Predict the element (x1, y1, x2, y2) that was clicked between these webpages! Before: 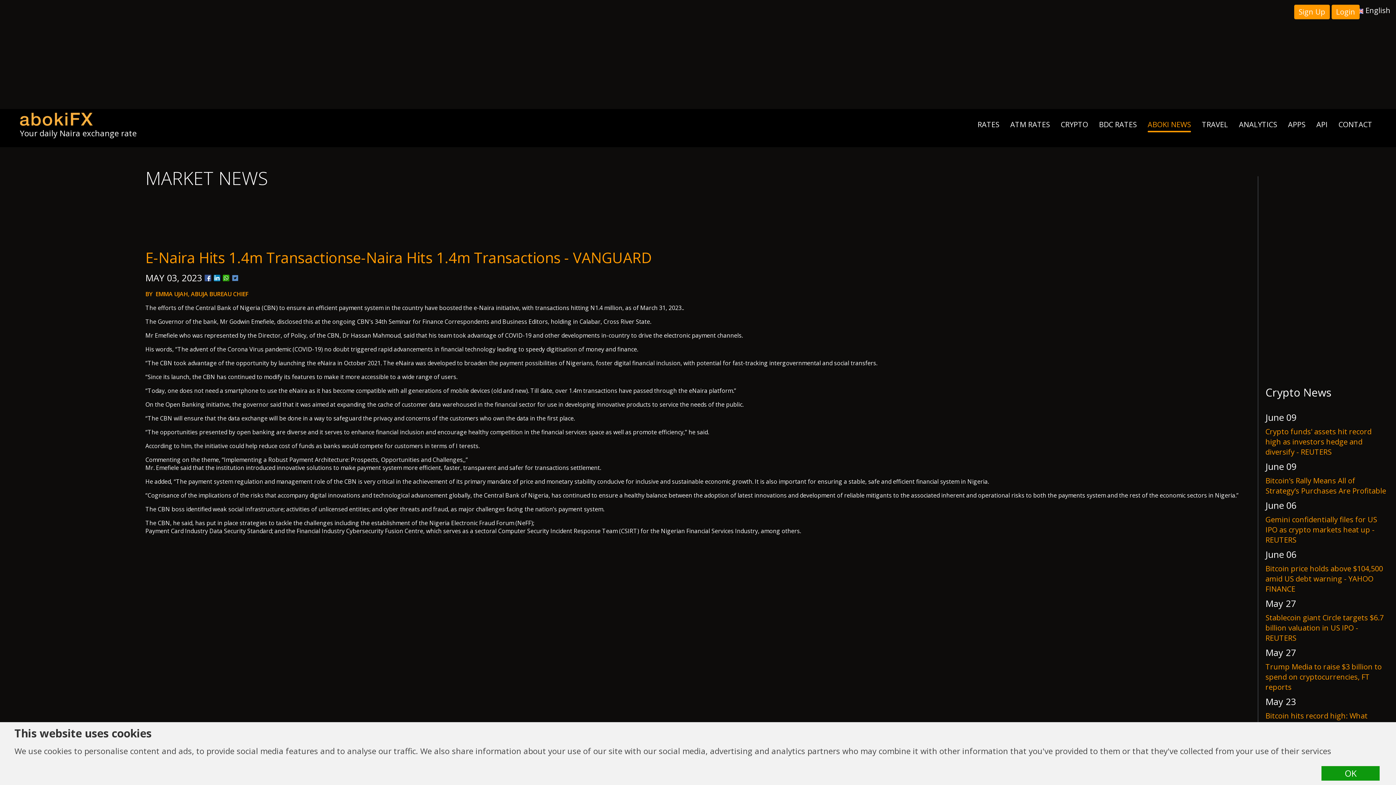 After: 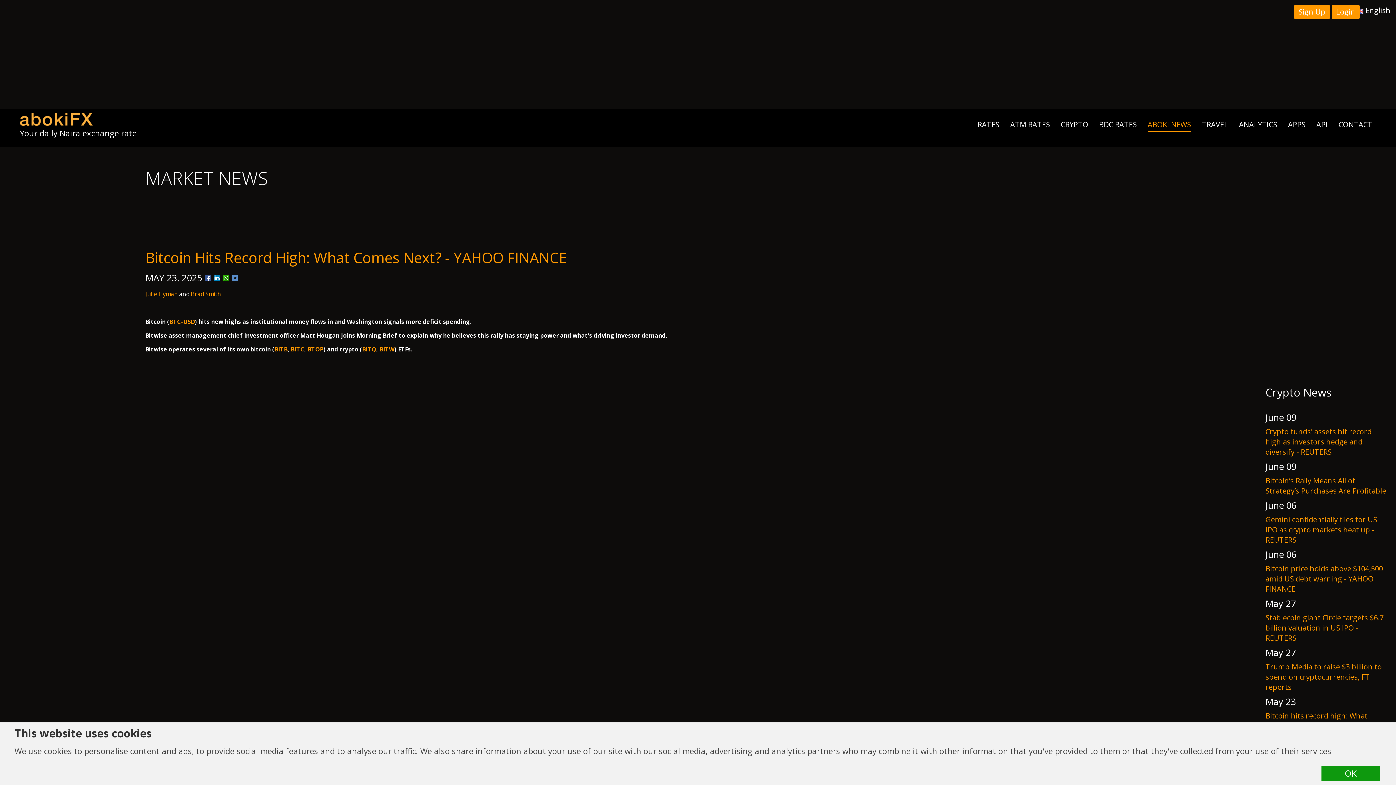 Action: label: Bitcoin hits record high: What comes next? - YAHOO FINANCE bbox: (1265, 711, 1370, 731)